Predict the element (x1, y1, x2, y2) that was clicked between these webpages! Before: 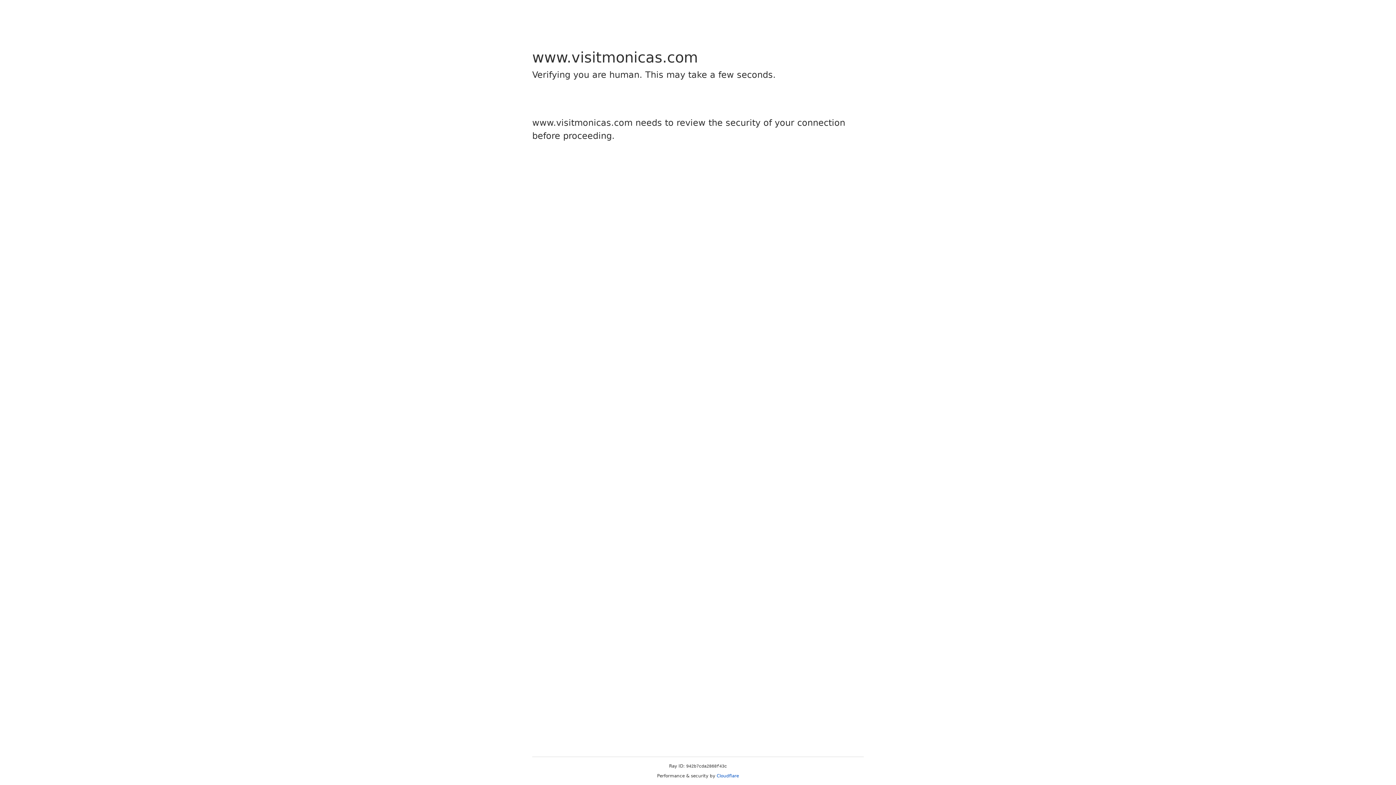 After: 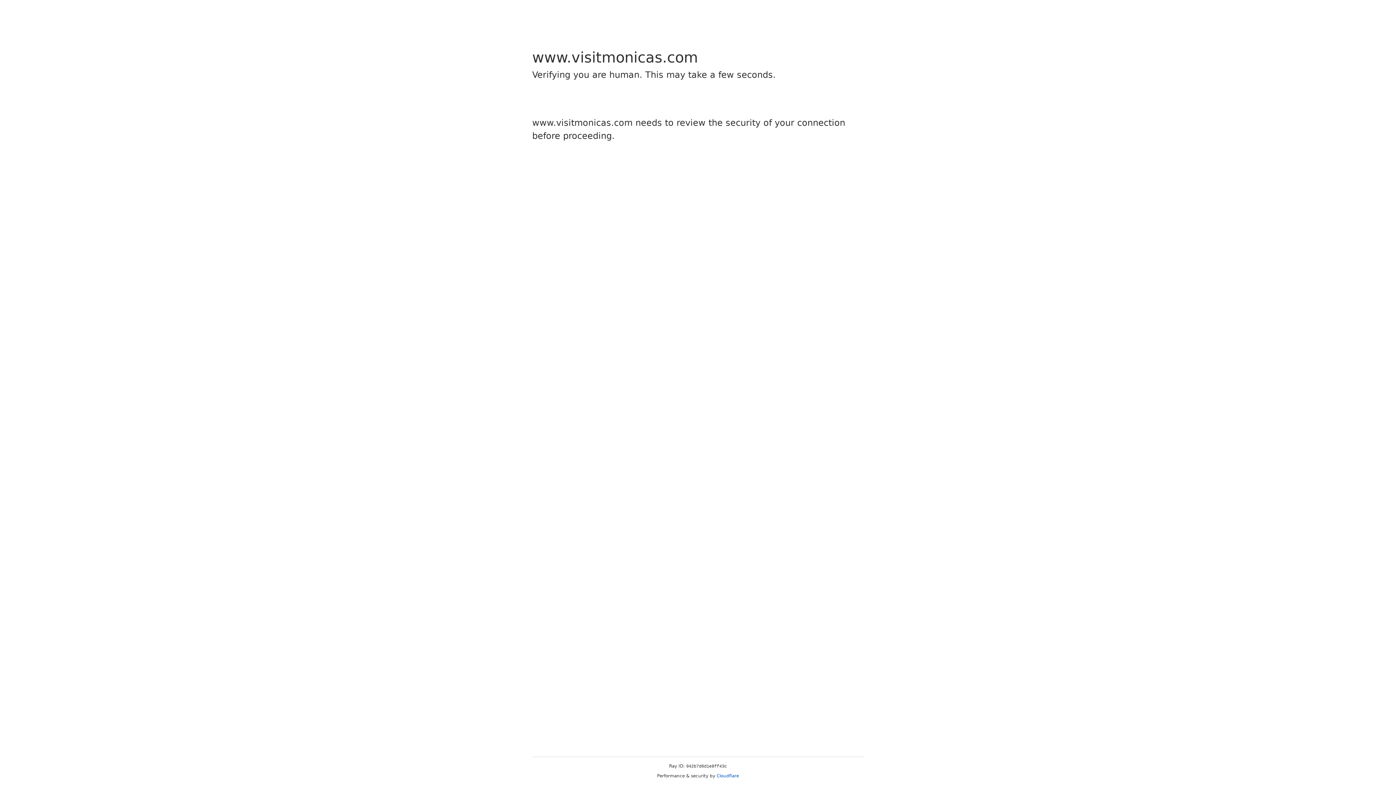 Action: bbox: (716, 773, 739, 778) label: Cloudflare